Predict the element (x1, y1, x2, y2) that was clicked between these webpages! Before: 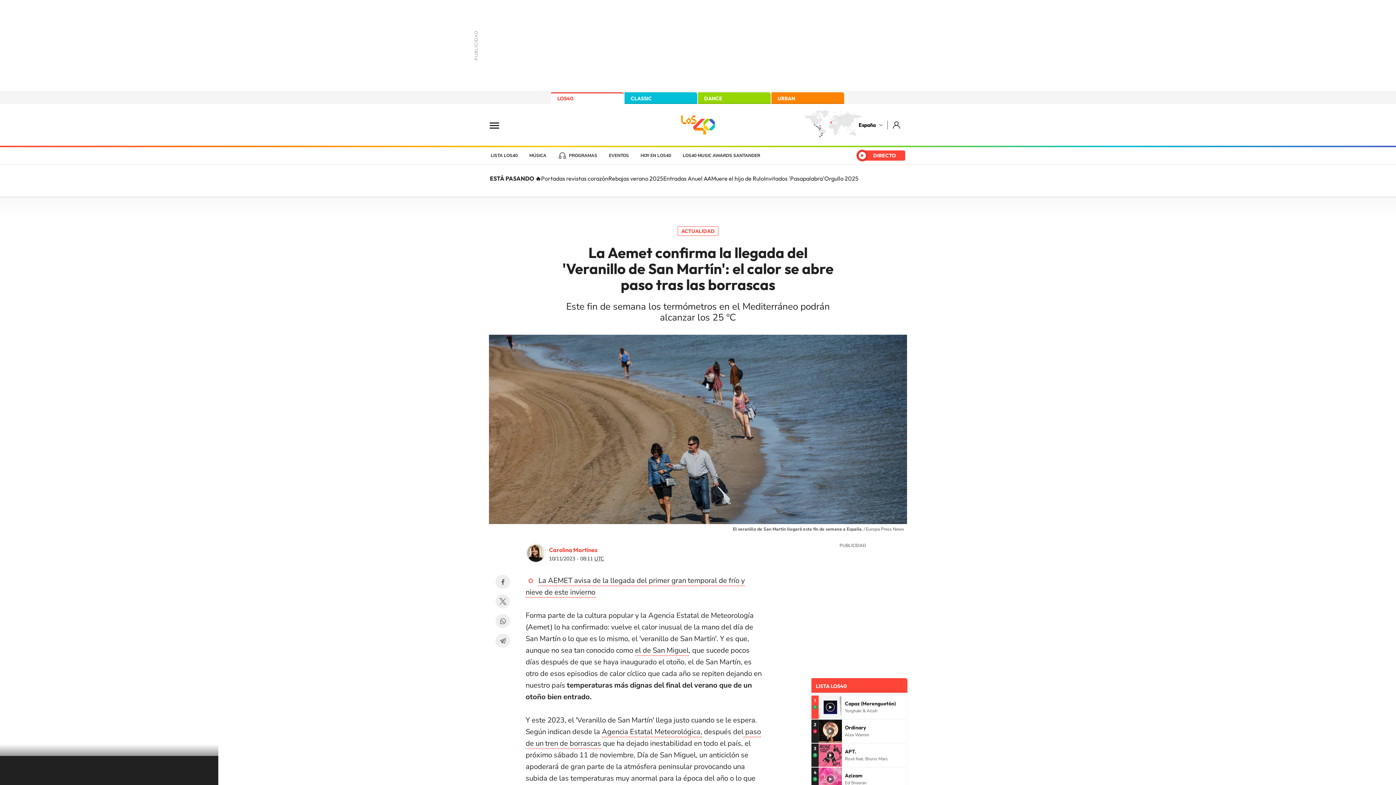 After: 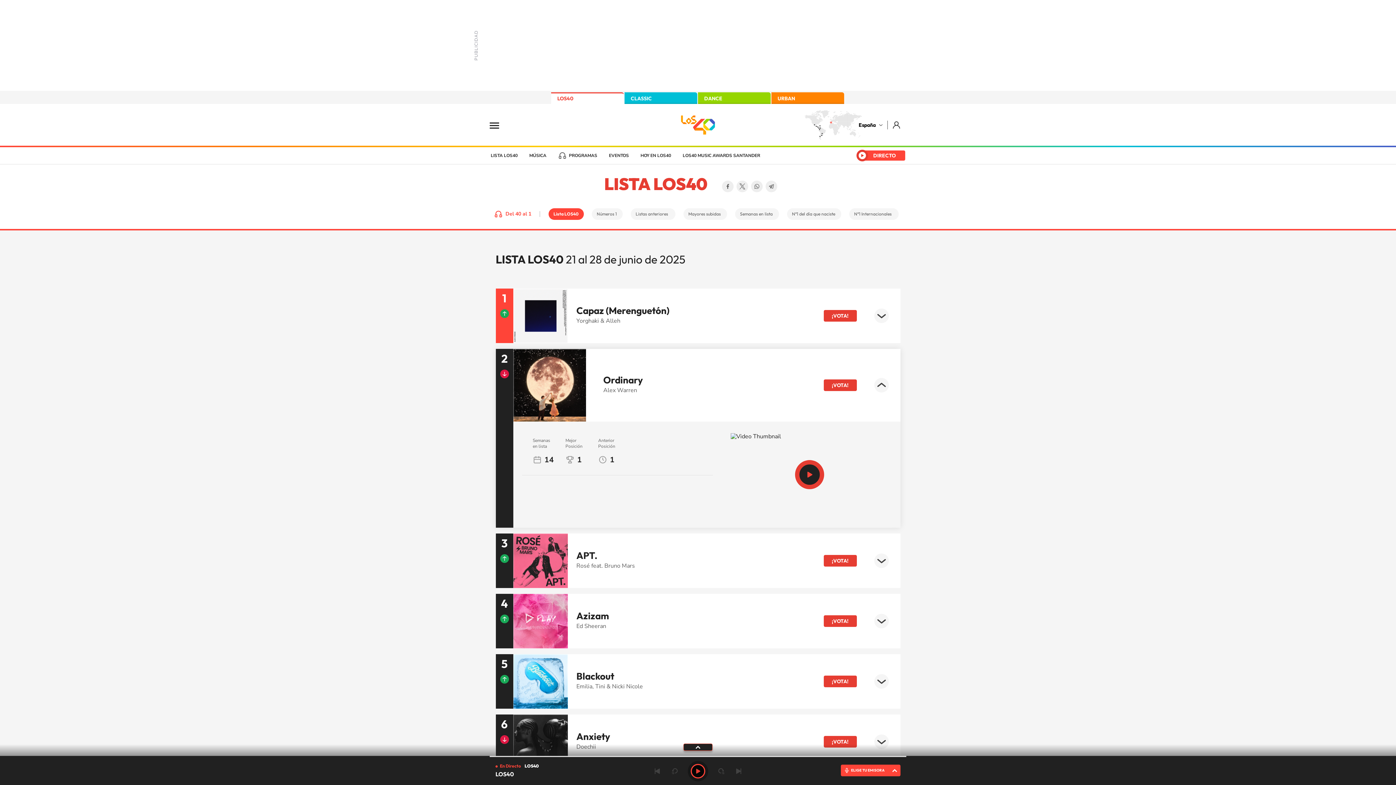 Action: bbox: (818, 720, 842, 743)